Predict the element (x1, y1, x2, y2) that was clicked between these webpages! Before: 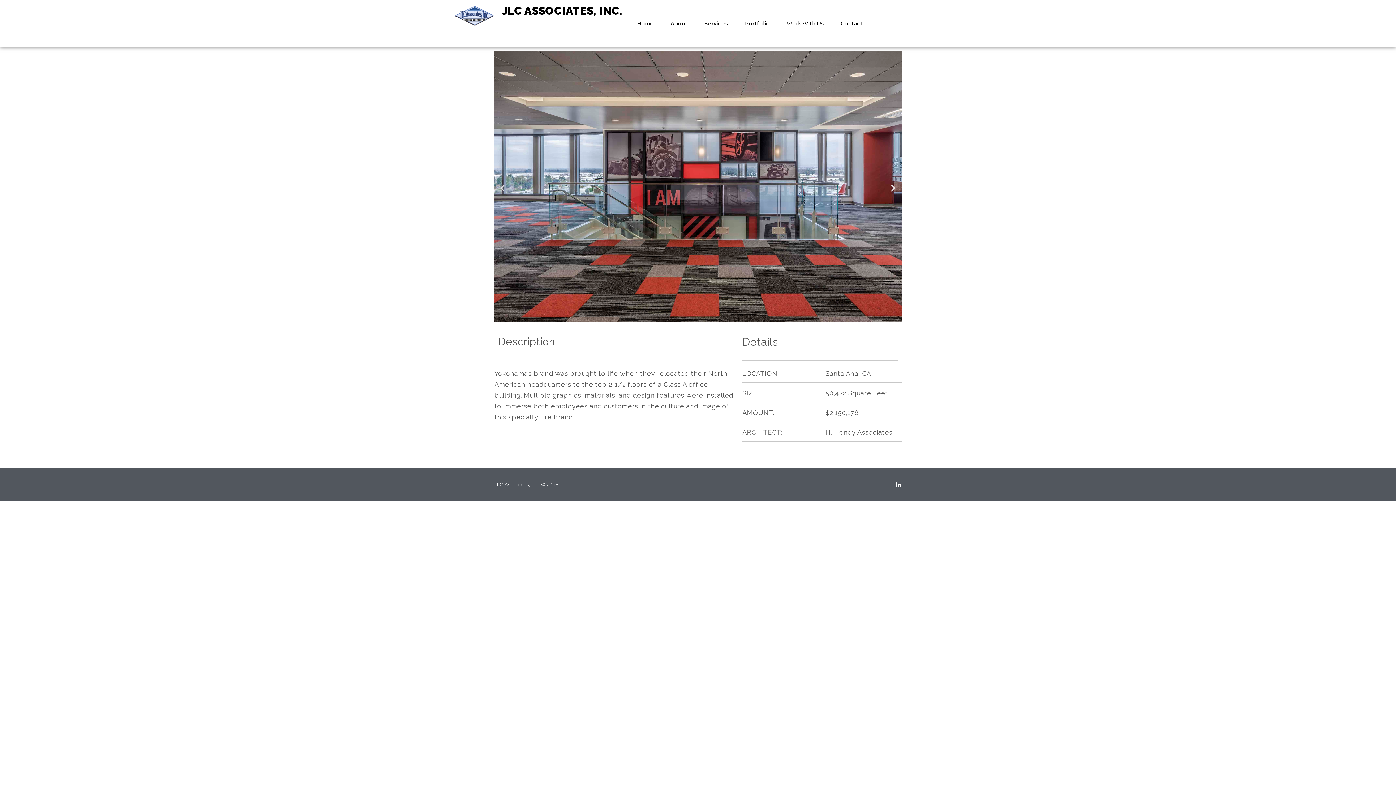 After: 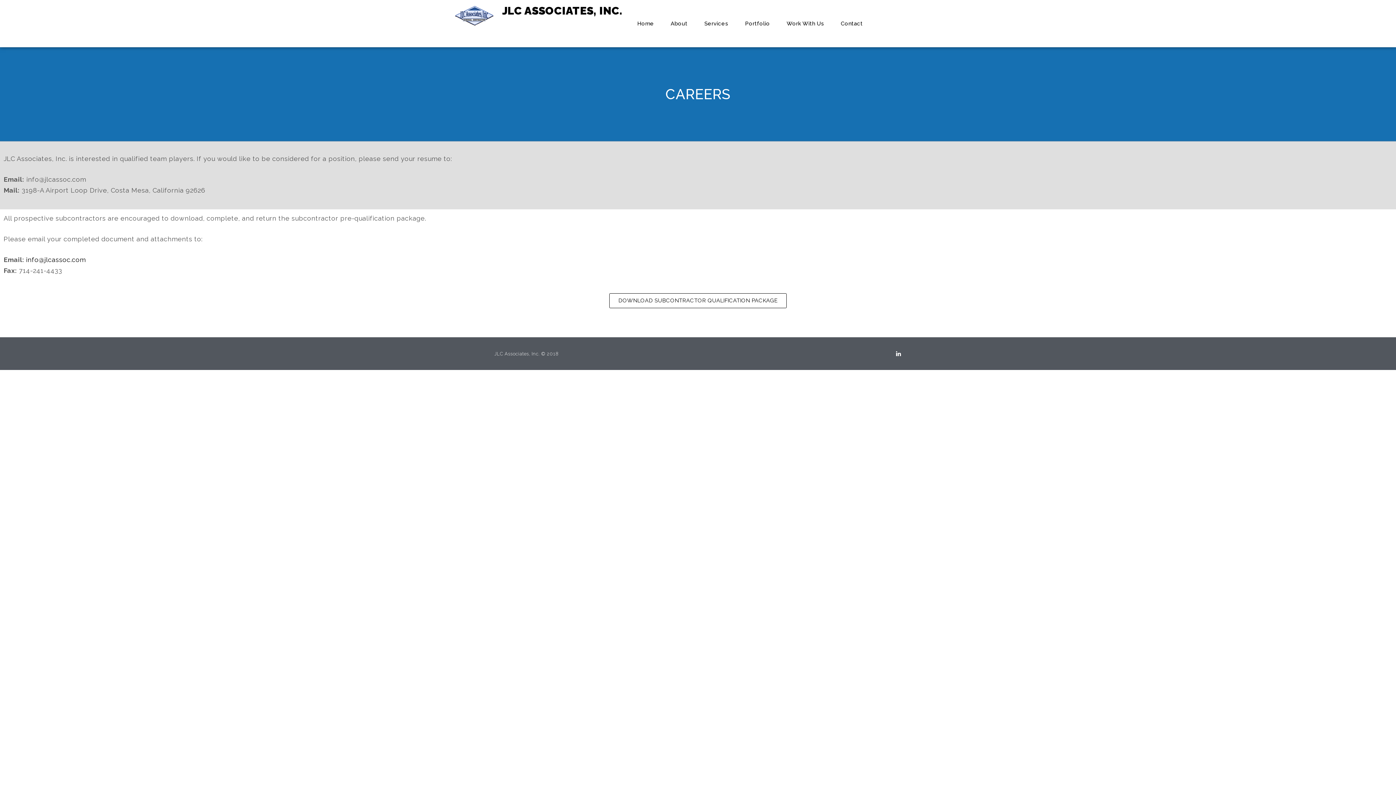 Action: label: Work With Us bbox: (778, 5, 832, 41)